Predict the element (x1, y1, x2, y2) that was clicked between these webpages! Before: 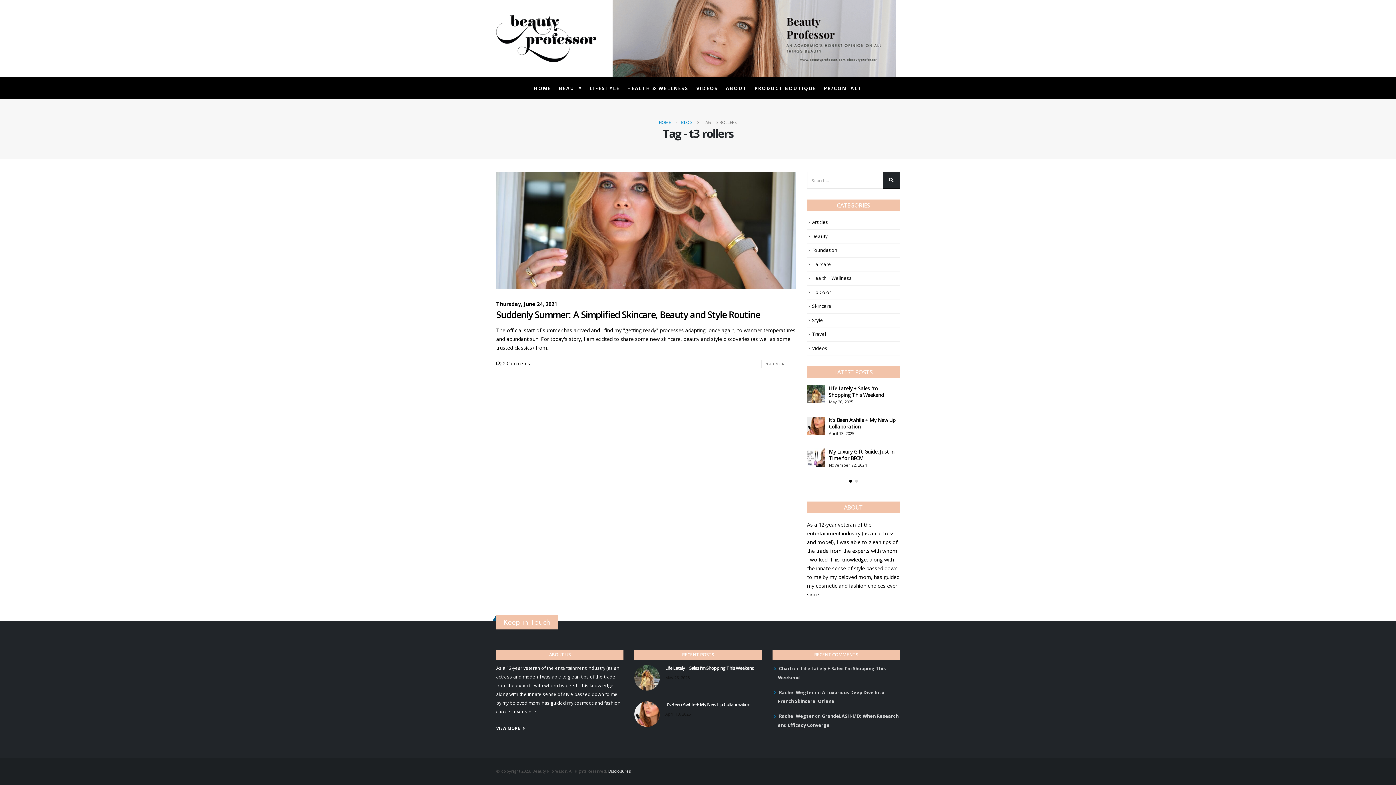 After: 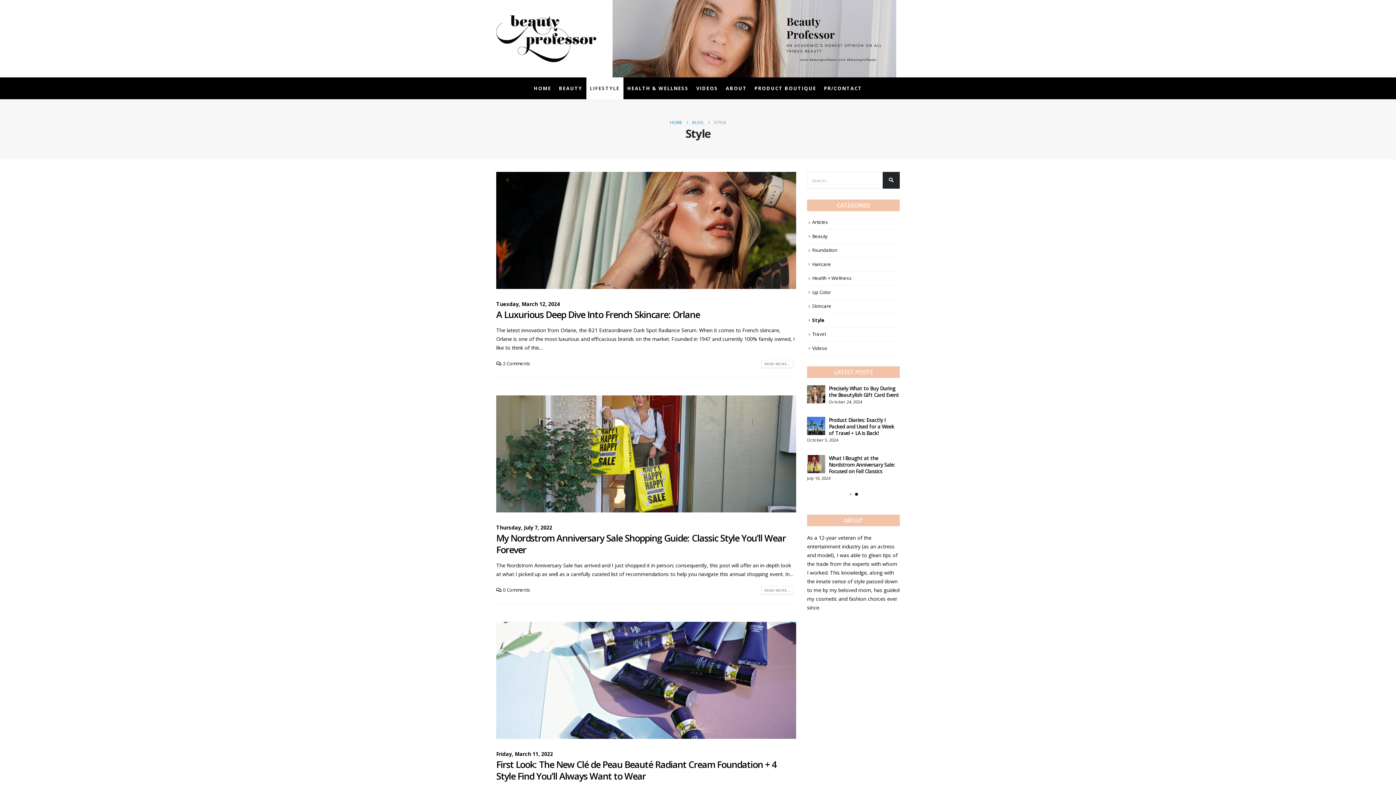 Action: bbox: (812, 316, 823, 323) label: Style